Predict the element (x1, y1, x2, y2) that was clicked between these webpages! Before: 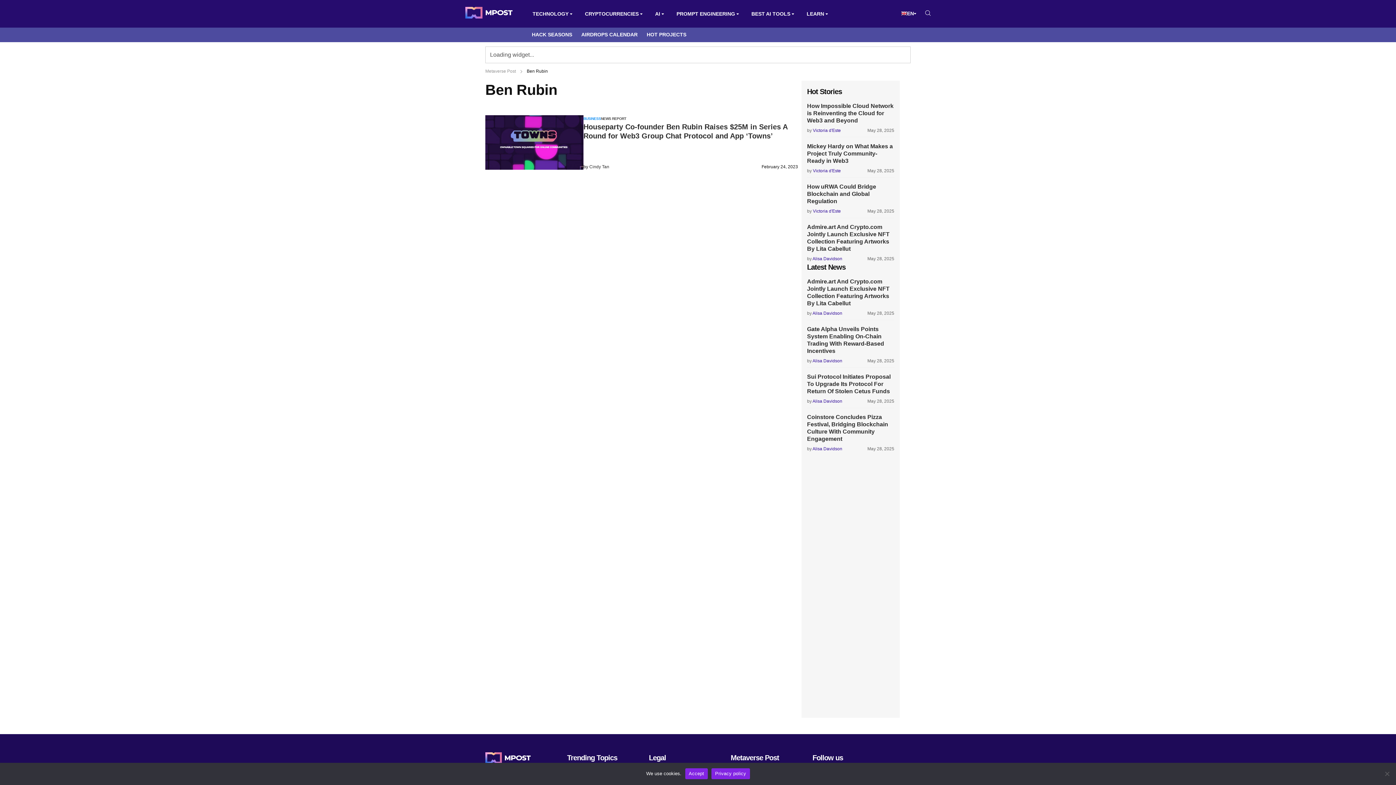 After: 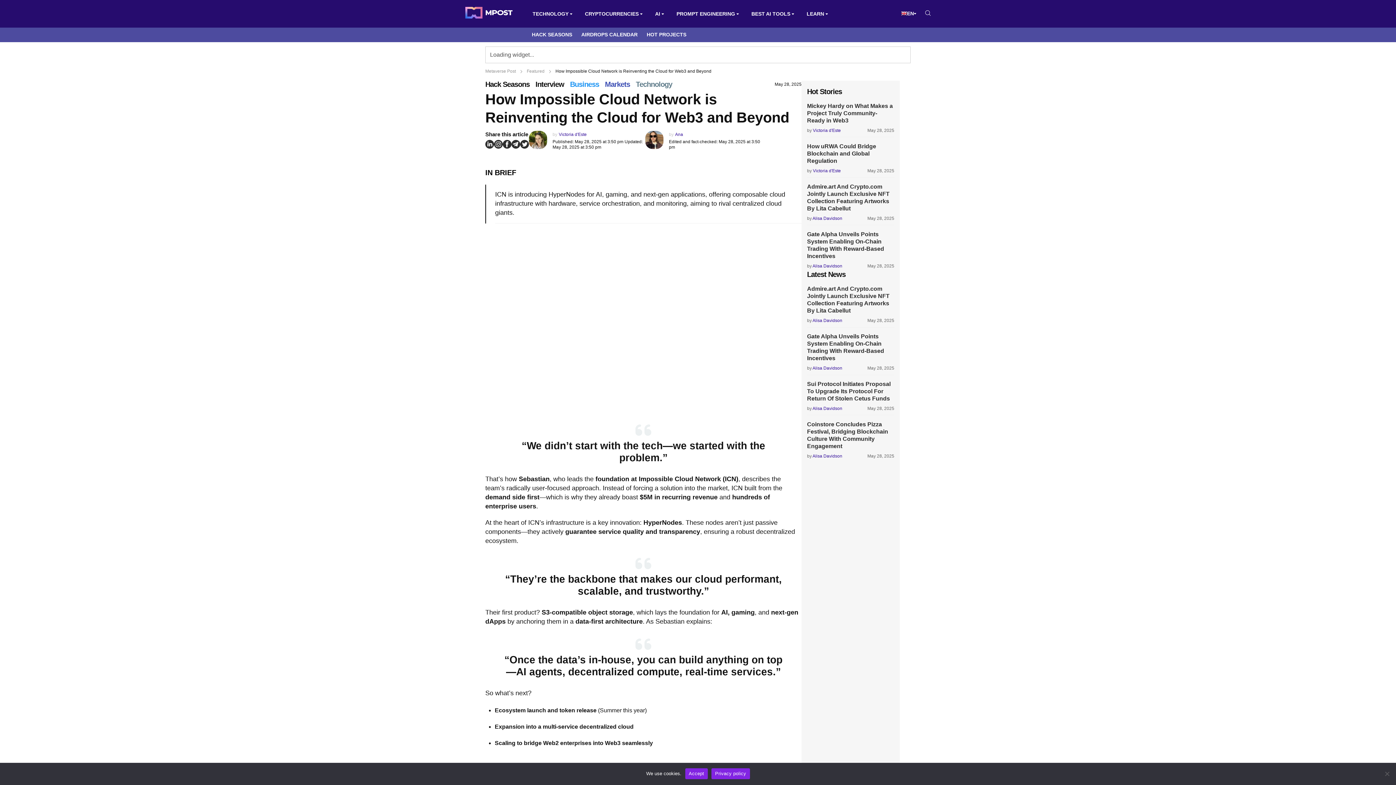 Action: label: How Impossible Cloud Network is Reinventing the Cloud for Web3 and Beyond bbox: (807, 102, 893, 123)